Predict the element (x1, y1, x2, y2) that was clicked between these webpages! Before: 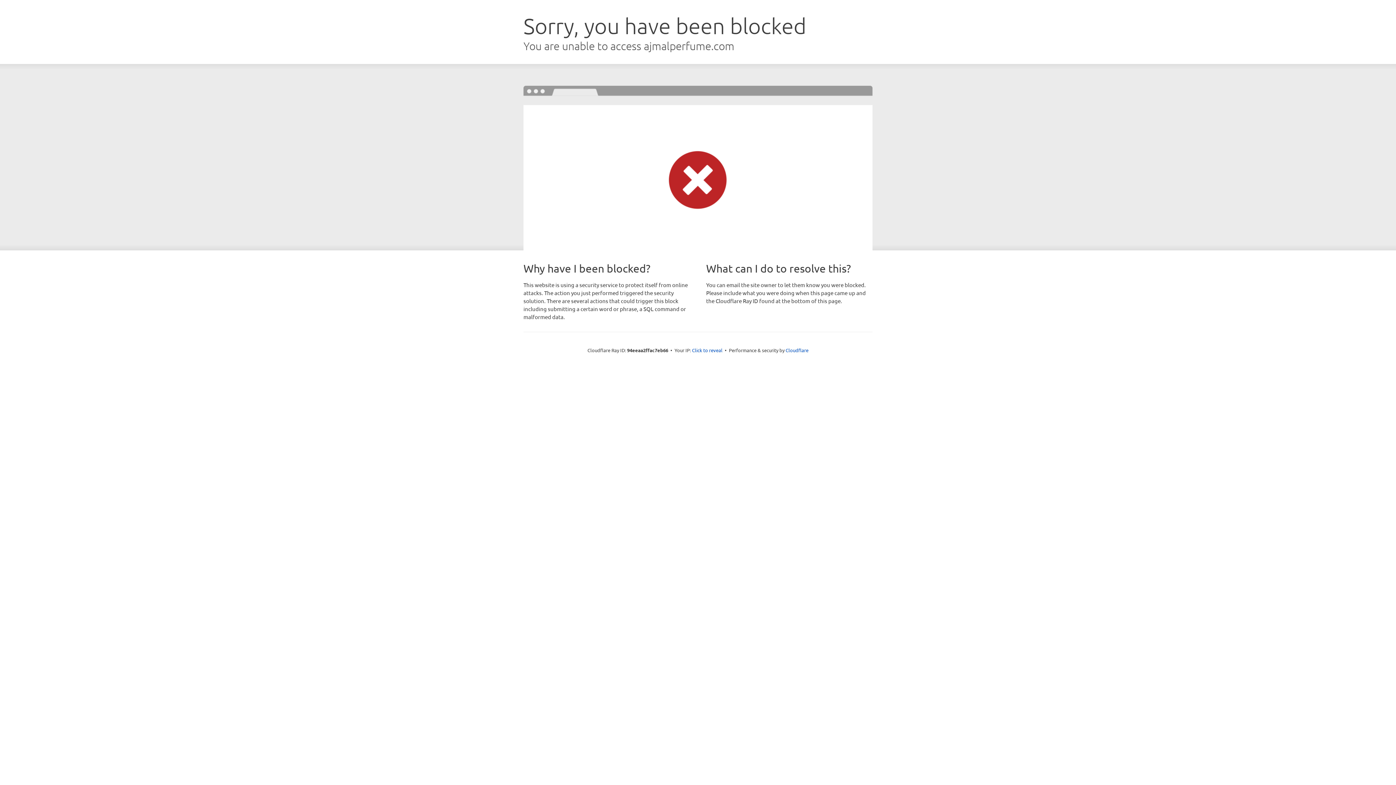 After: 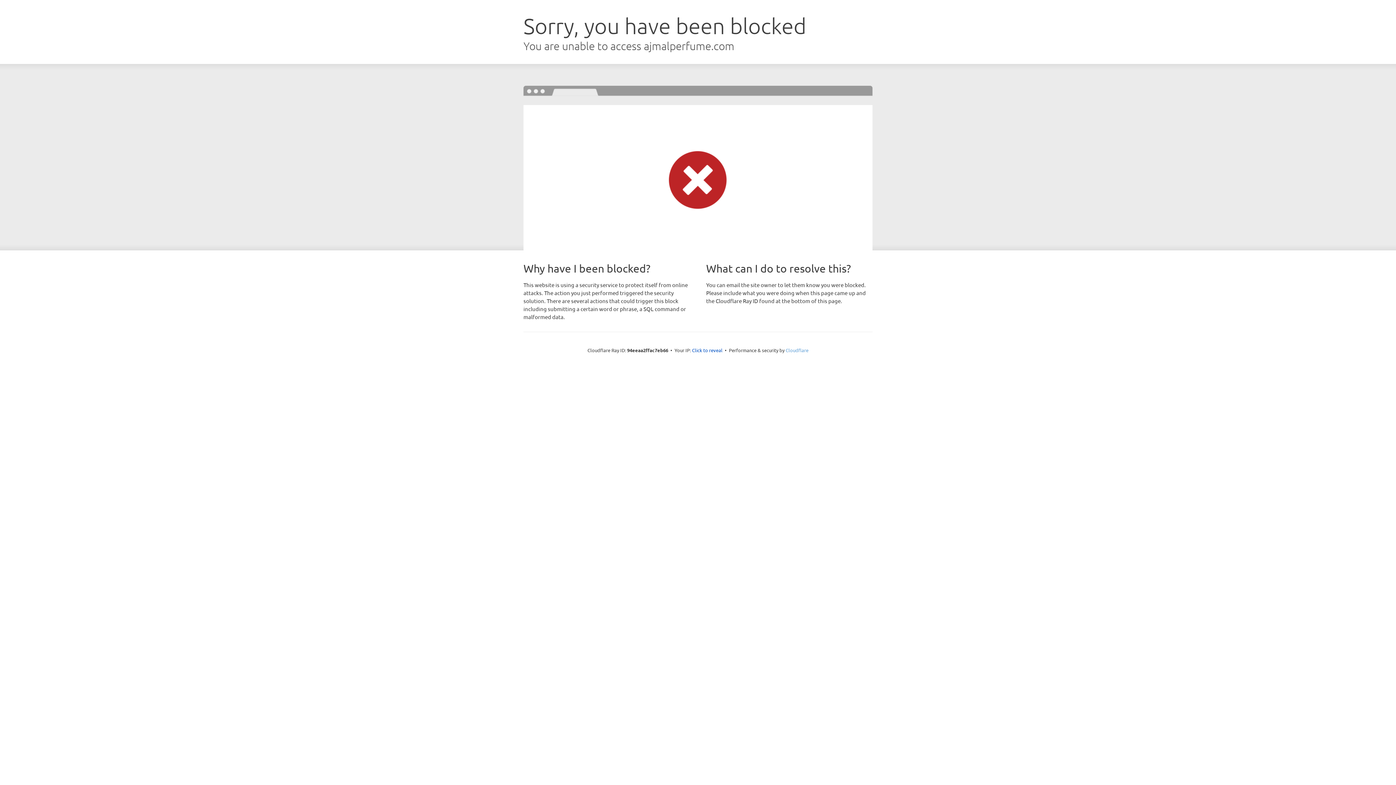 Action: label: Cloudflare bbox: (785, 347, 808, 353)